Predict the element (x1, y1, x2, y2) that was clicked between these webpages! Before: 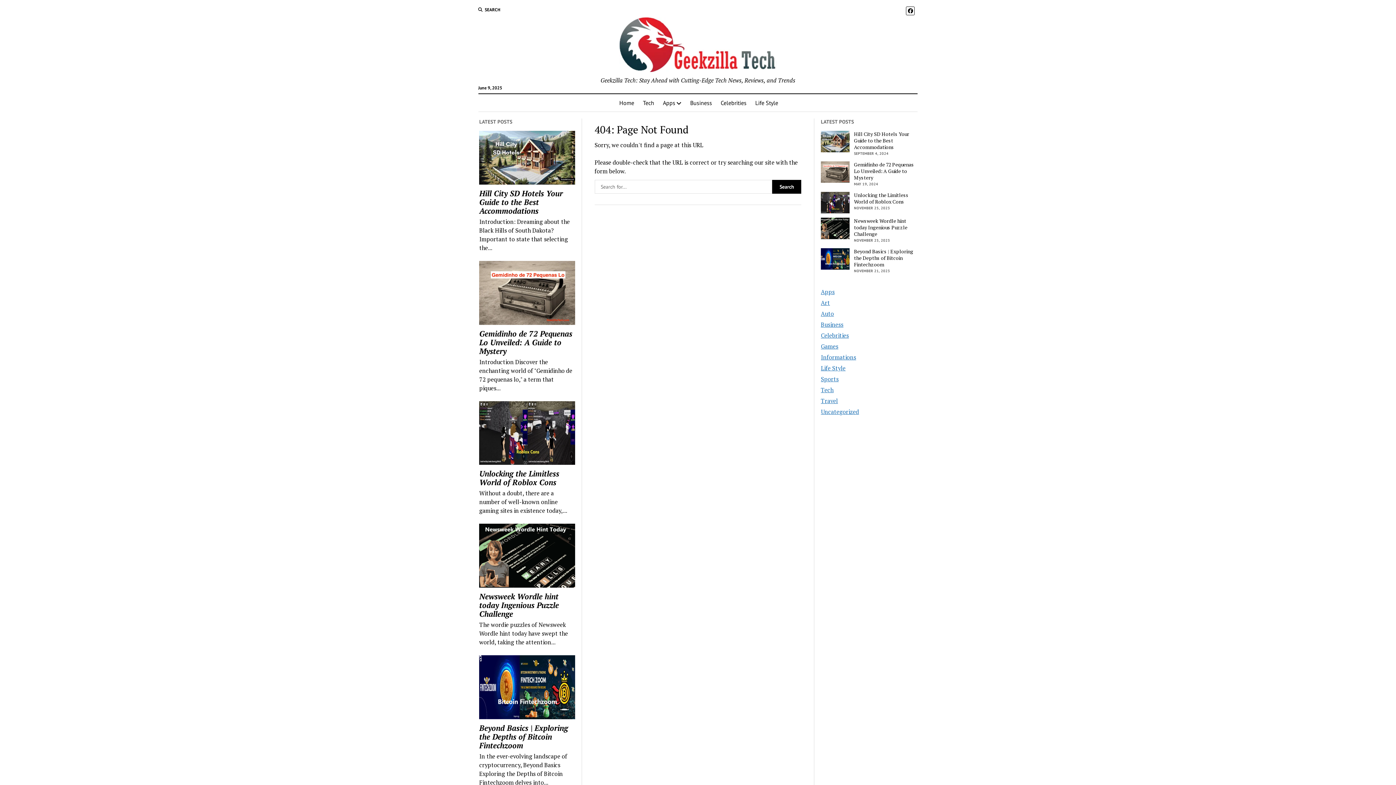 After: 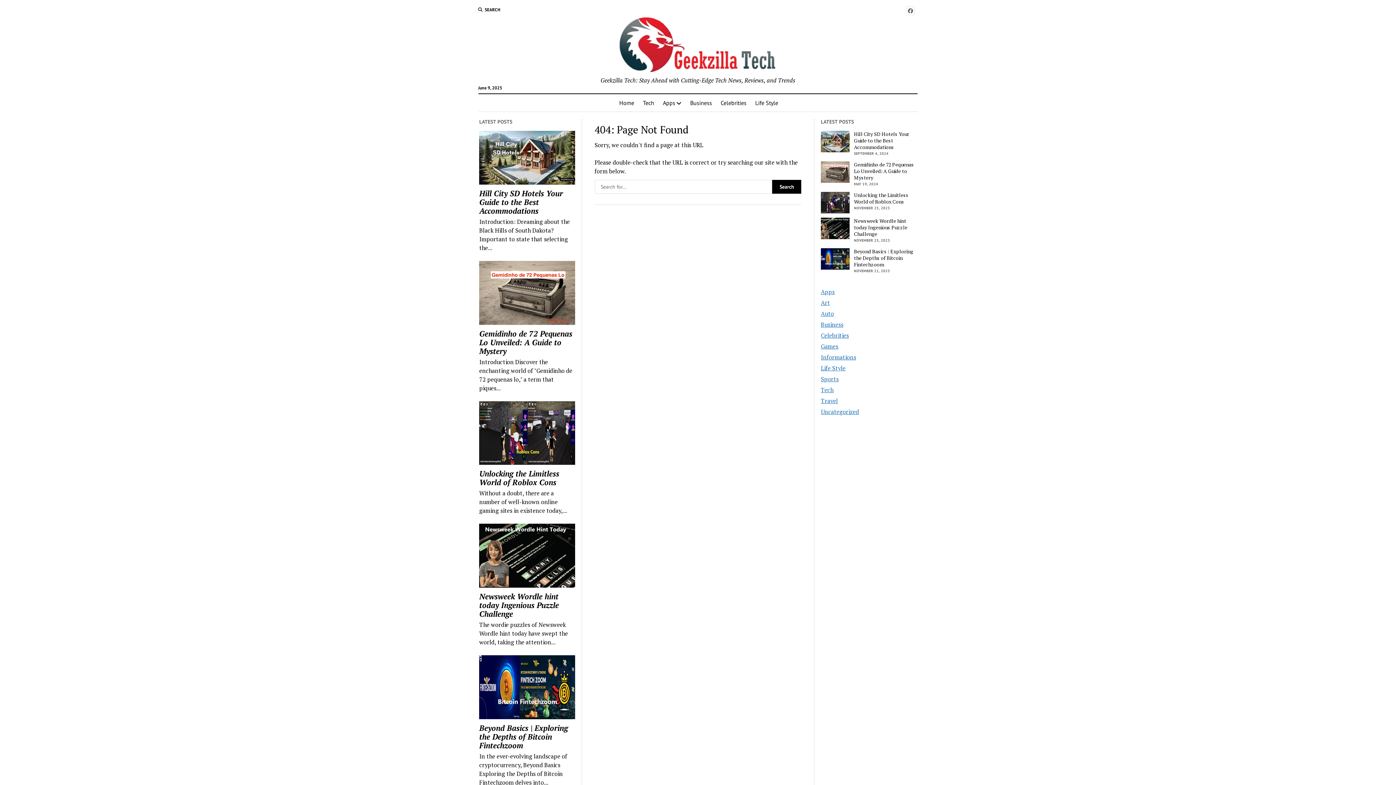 Action: bbox: (906, 6, 915, 15)